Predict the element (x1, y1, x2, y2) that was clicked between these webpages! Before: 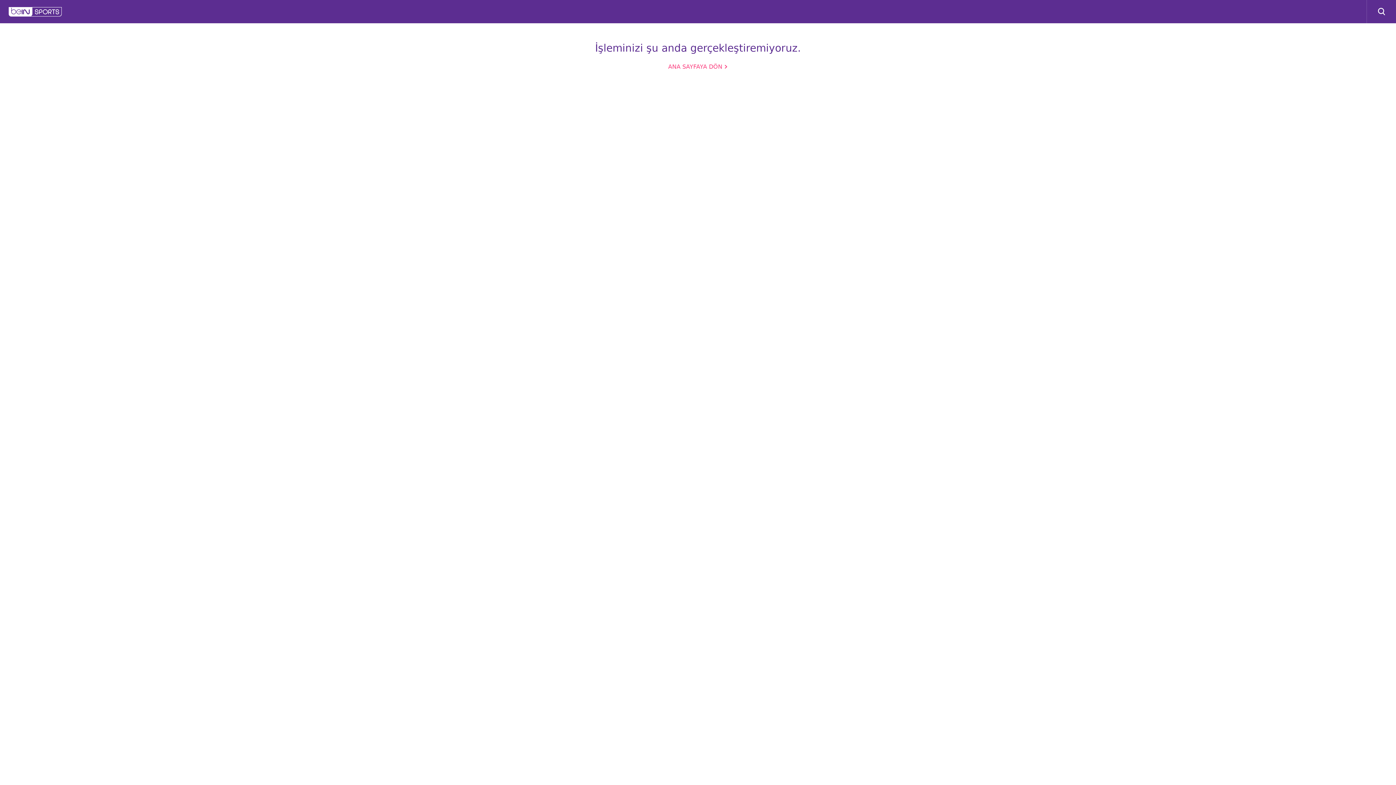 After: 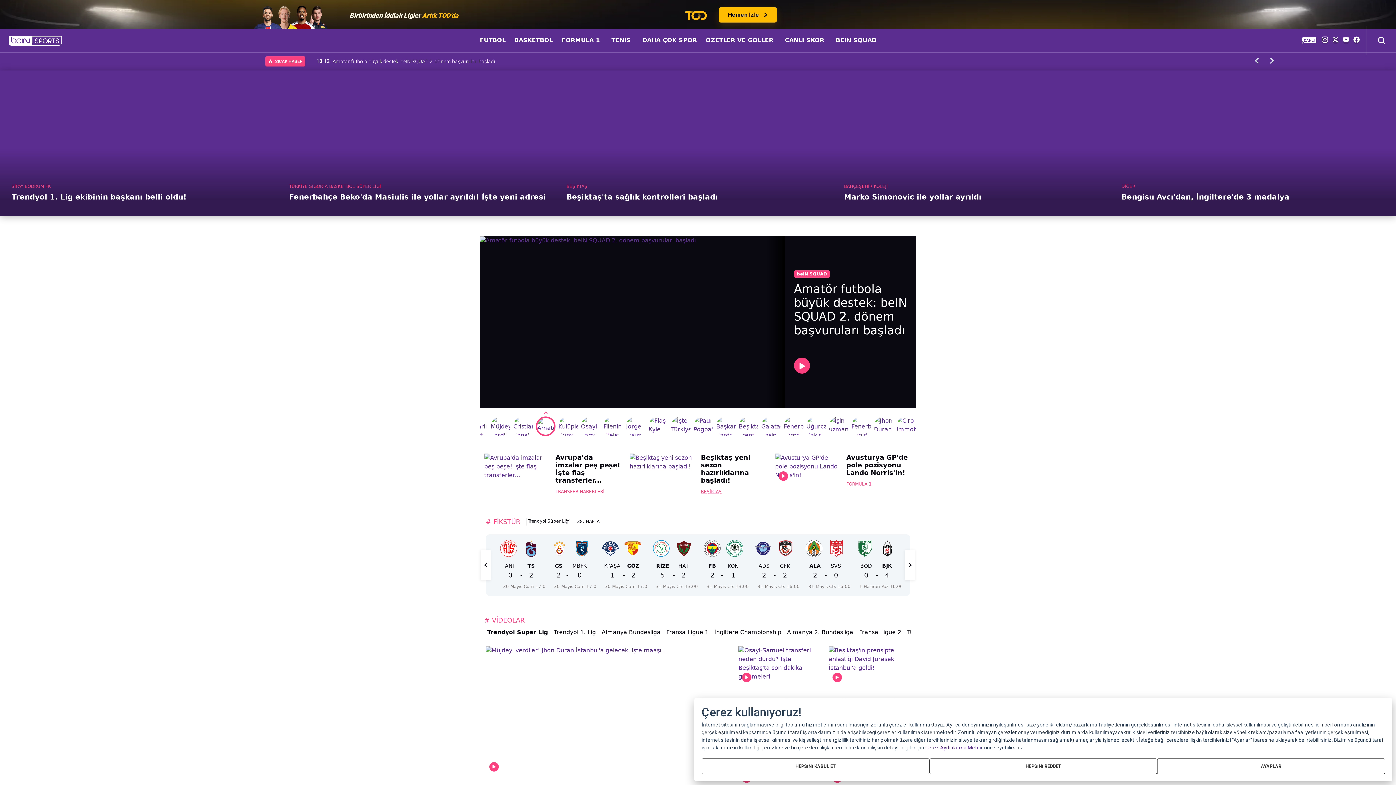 Action: bbox: (668, 63, 728, 70) label: ANA SAYFAYA DÖN 